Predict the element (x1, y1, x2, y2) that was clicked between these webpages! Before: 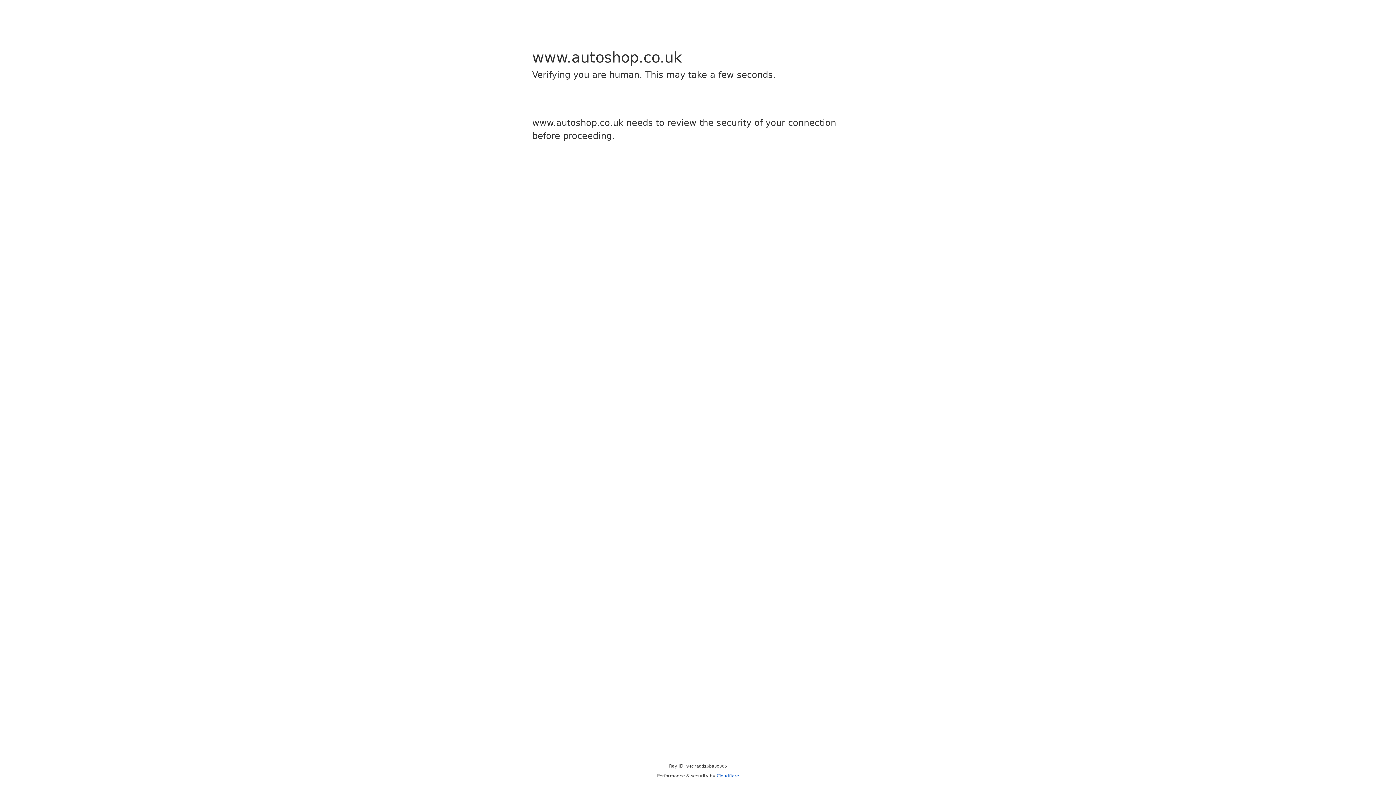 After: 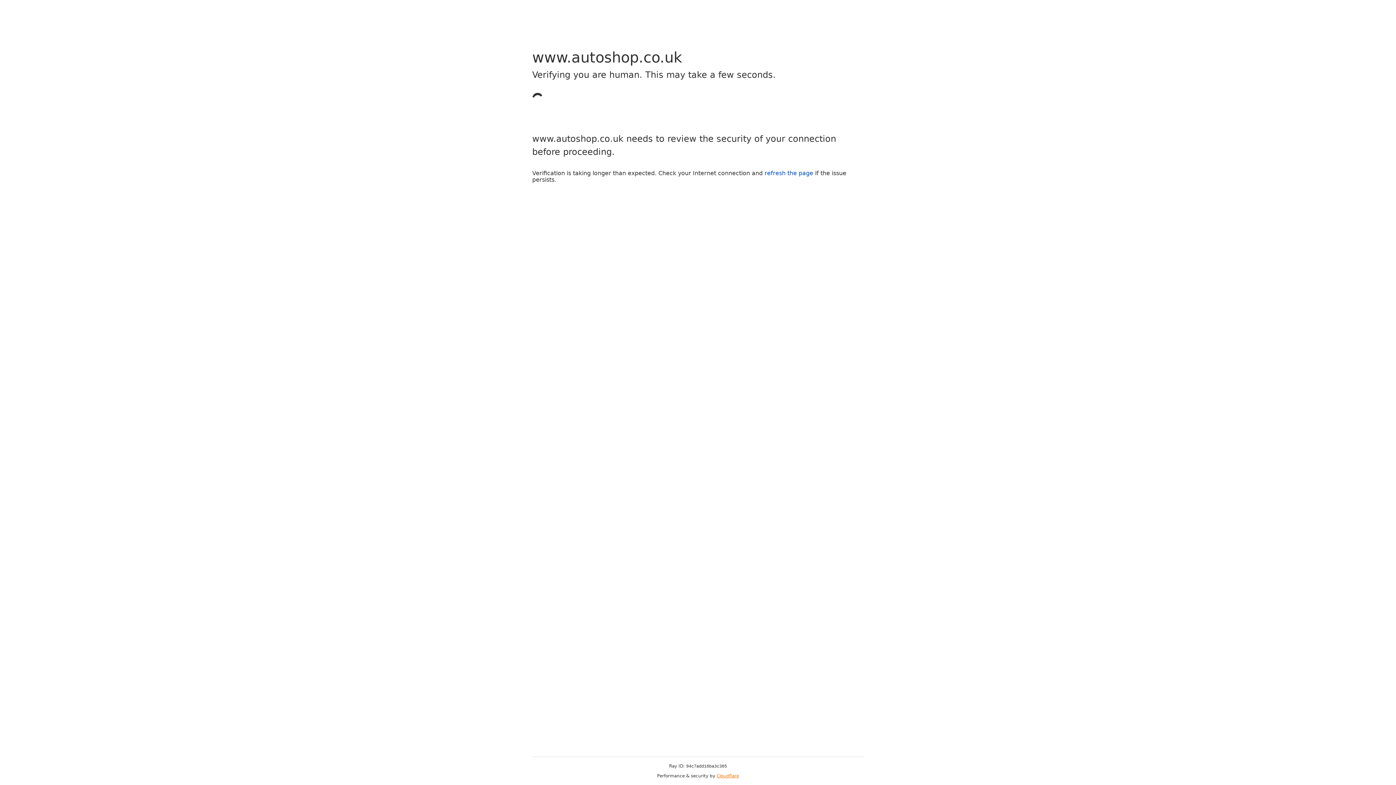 Action: label: Cloudflare bbox: (716, 773, 739, 778)